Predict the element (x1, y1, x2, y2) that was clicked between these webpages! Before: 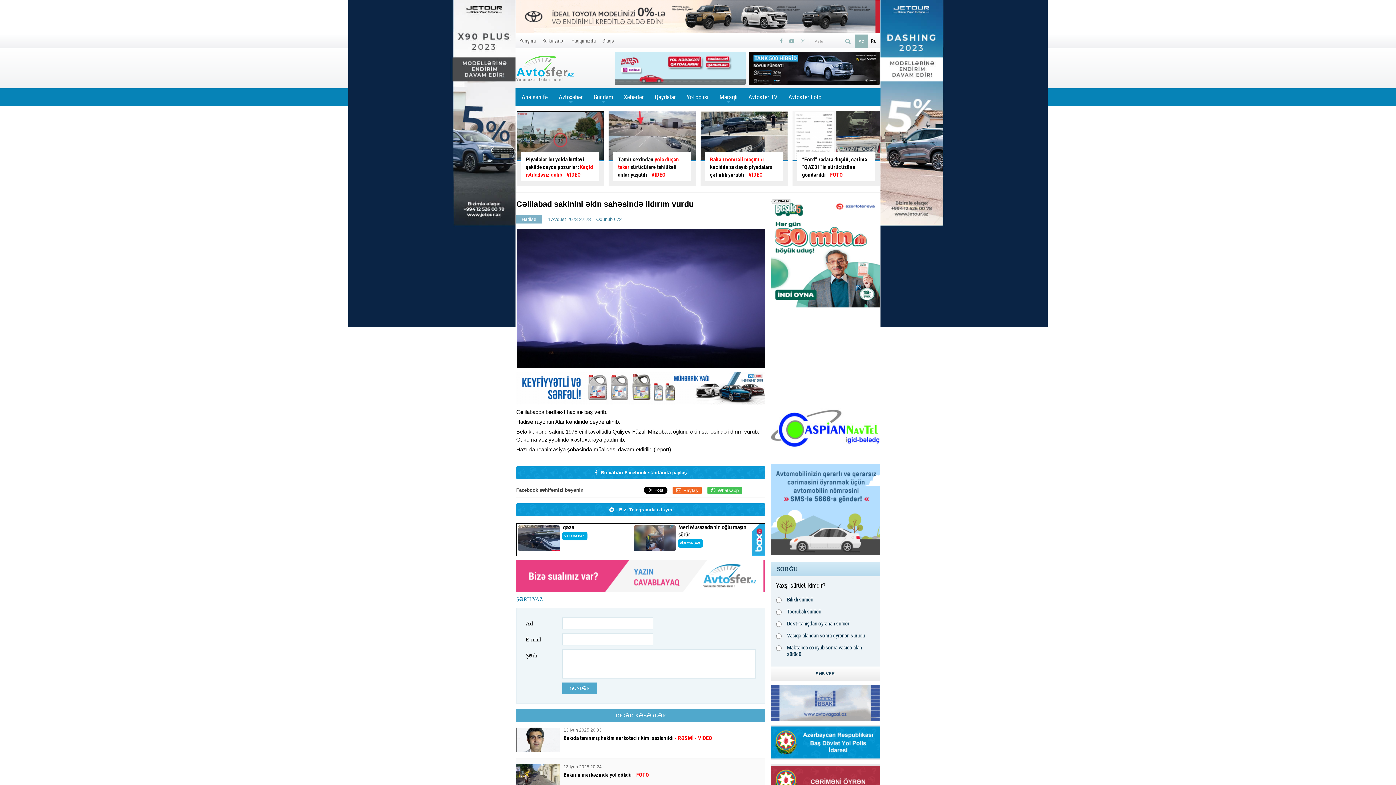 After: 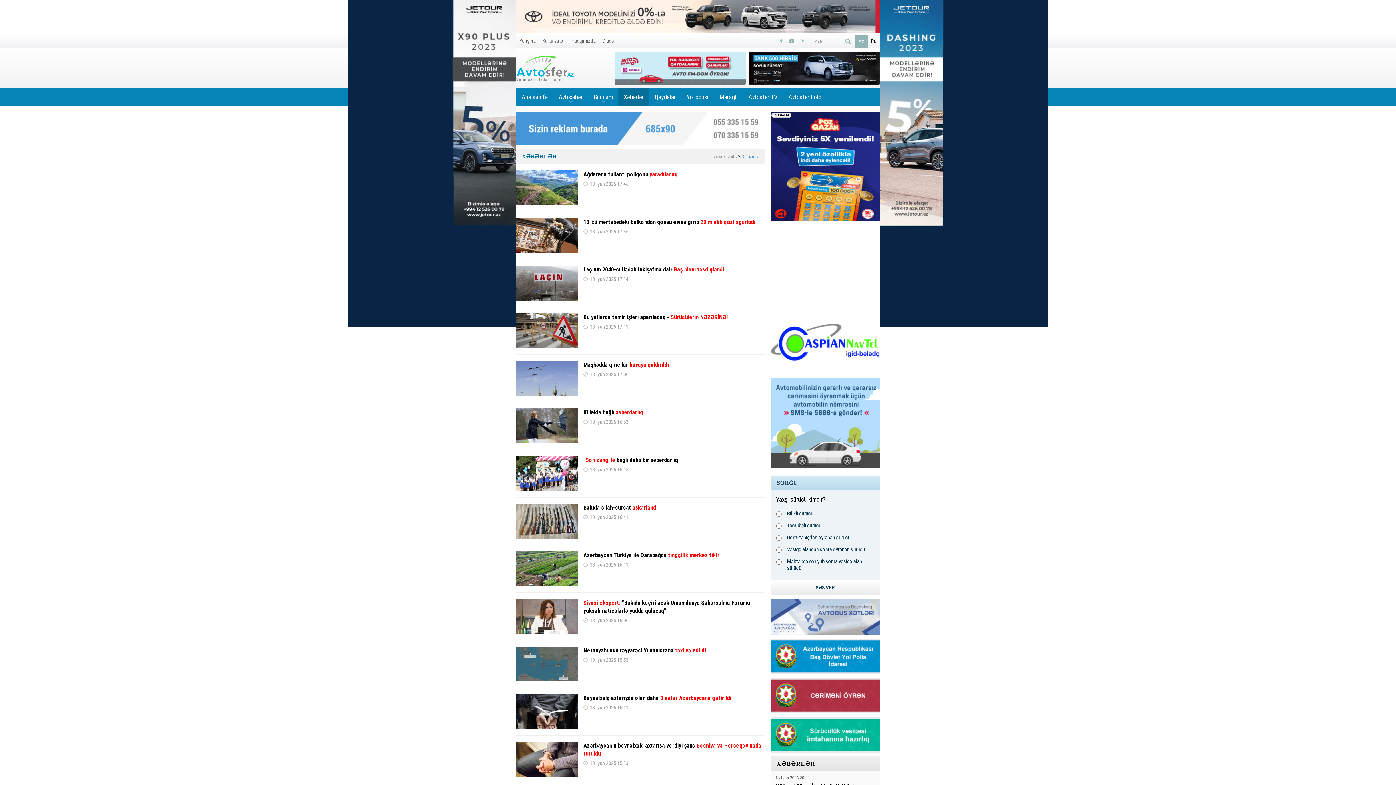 Action: bbox: (618, 88, 649, 105) label: Xəbərlər